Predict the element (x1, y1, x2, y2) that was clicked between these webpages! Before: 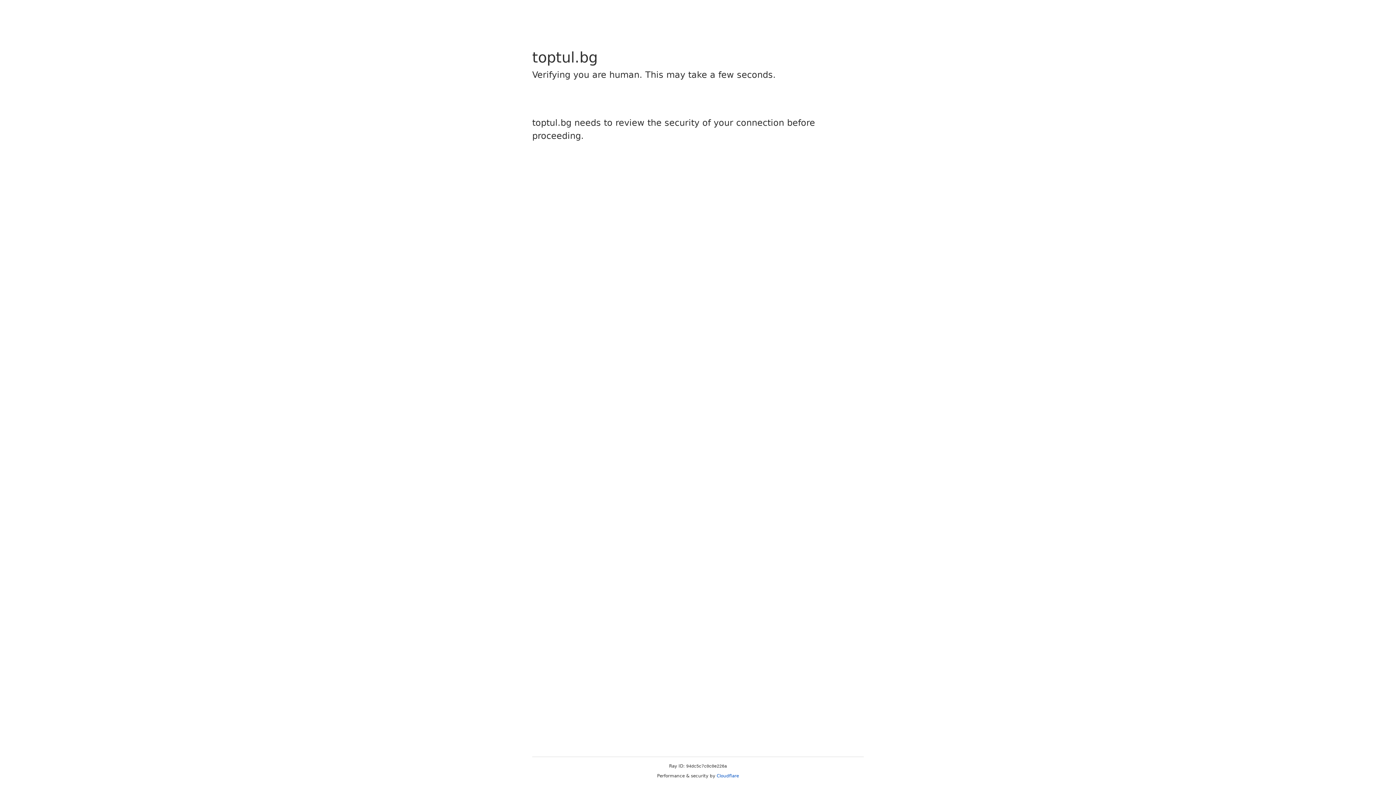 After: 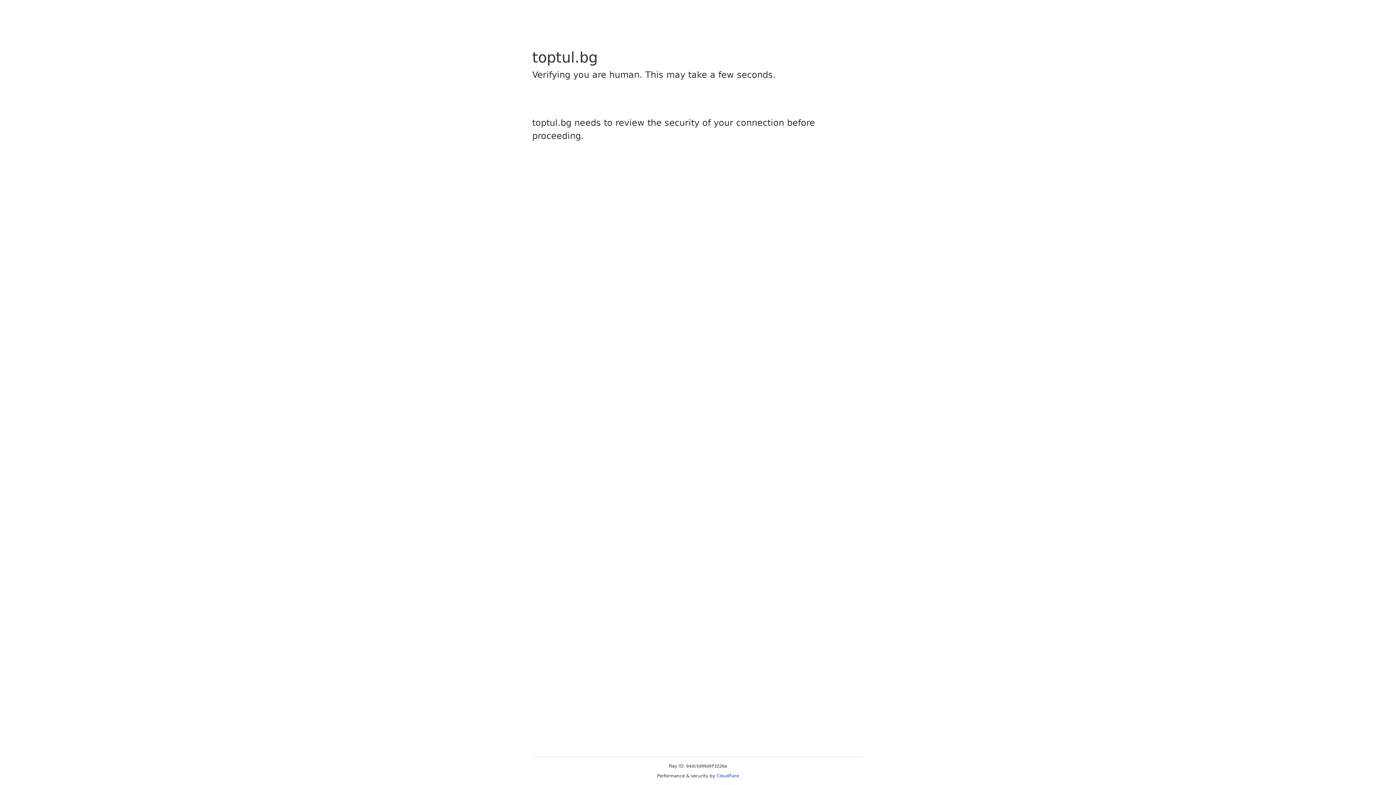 Action: label: Cloudflare bbox: (716, 773, 739, 778)